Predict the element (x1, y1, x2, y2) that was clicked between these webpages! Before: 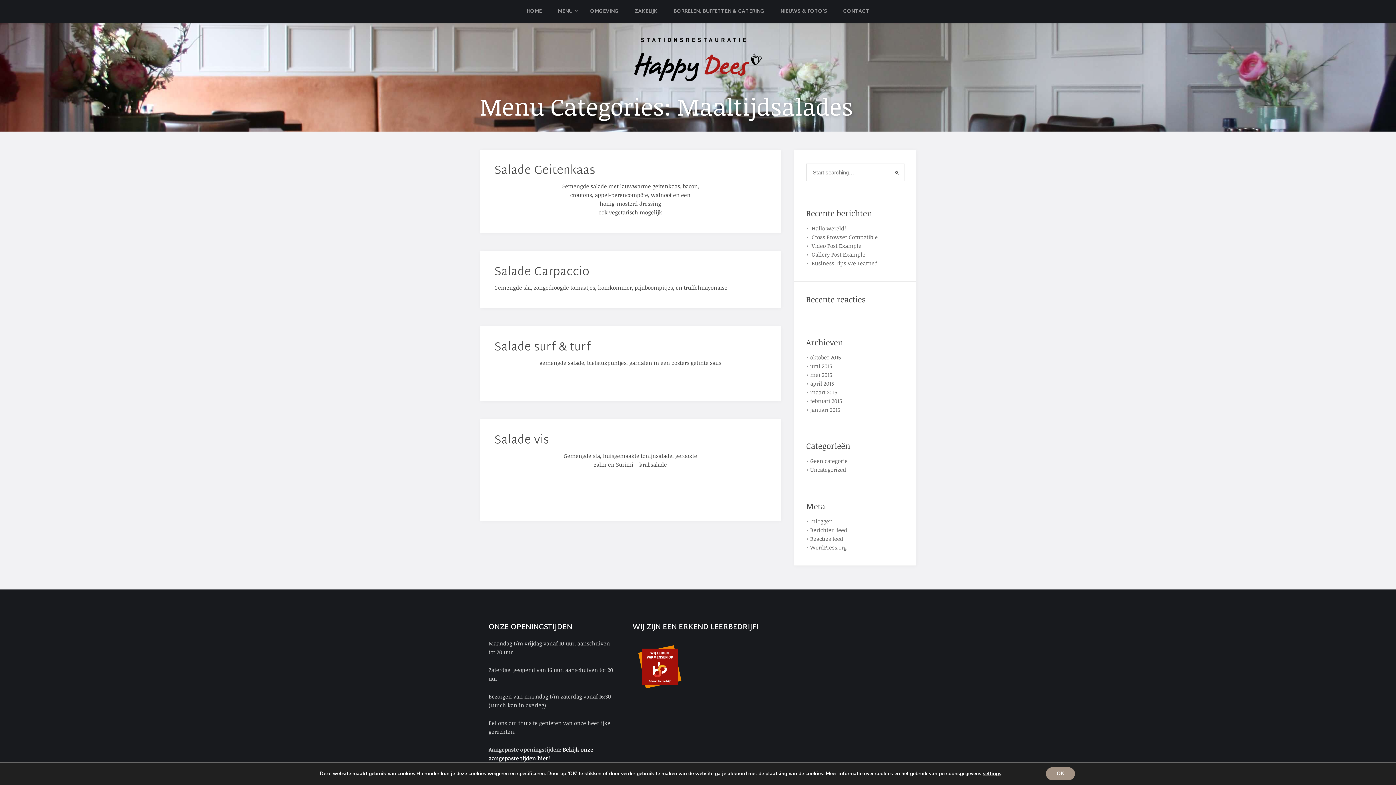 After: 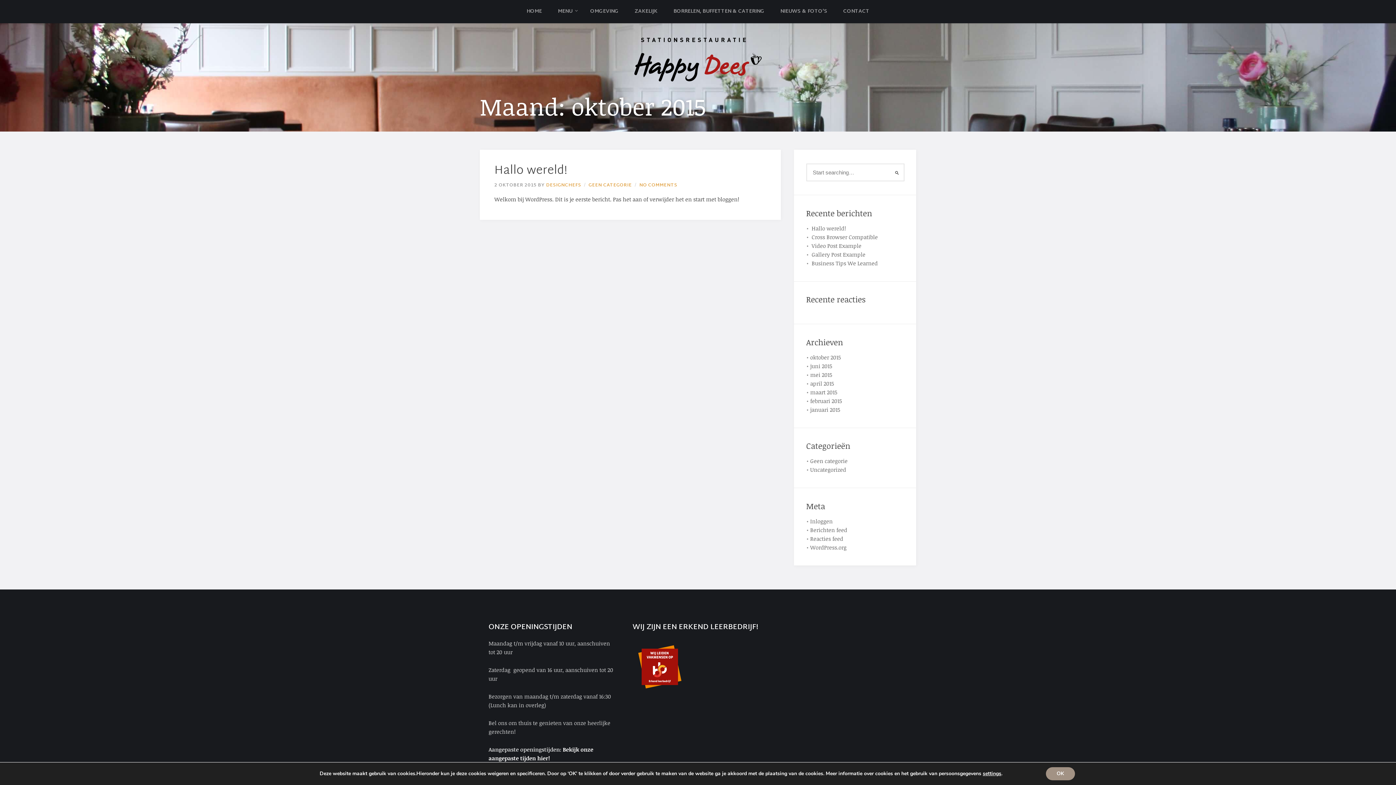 Action: label: oktober 2015 bbox: (810, 353, 841, 360)